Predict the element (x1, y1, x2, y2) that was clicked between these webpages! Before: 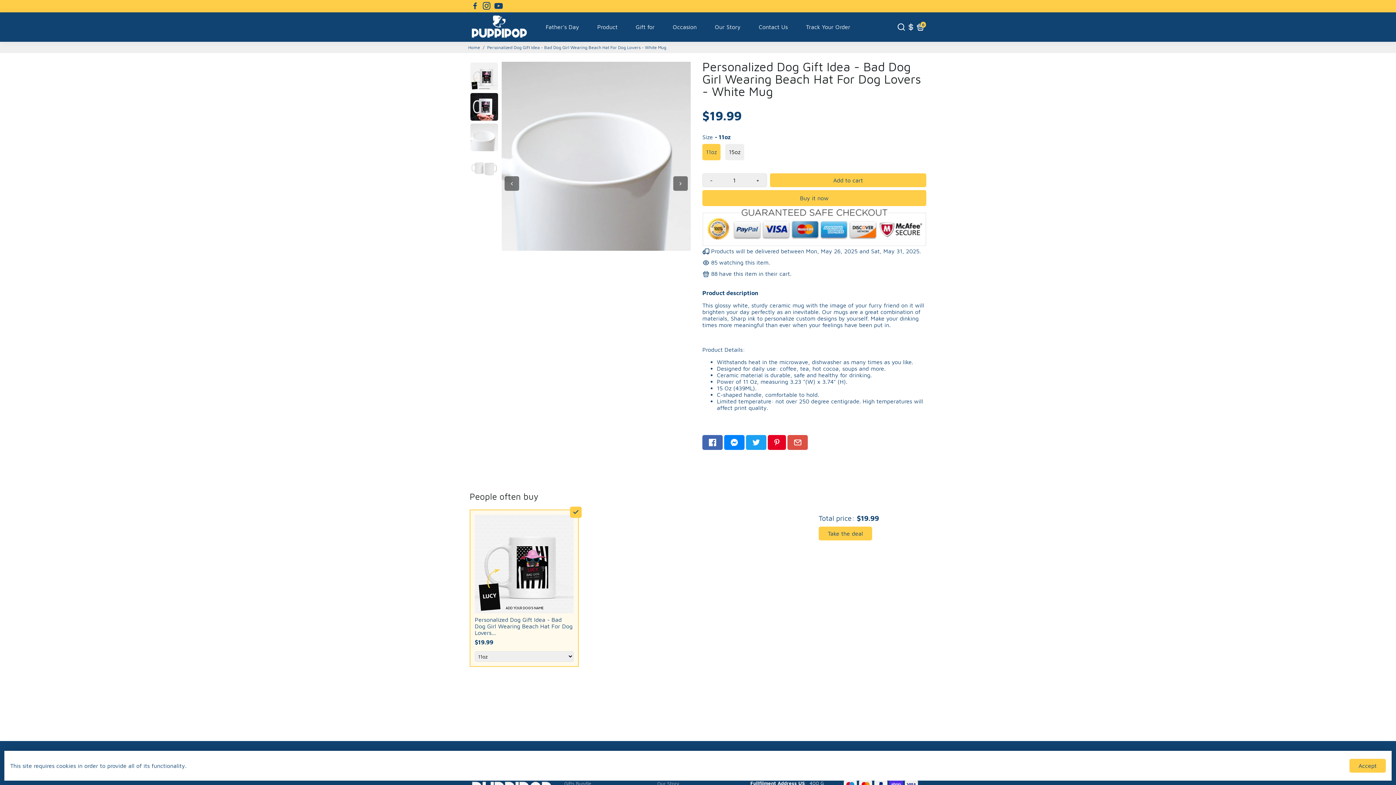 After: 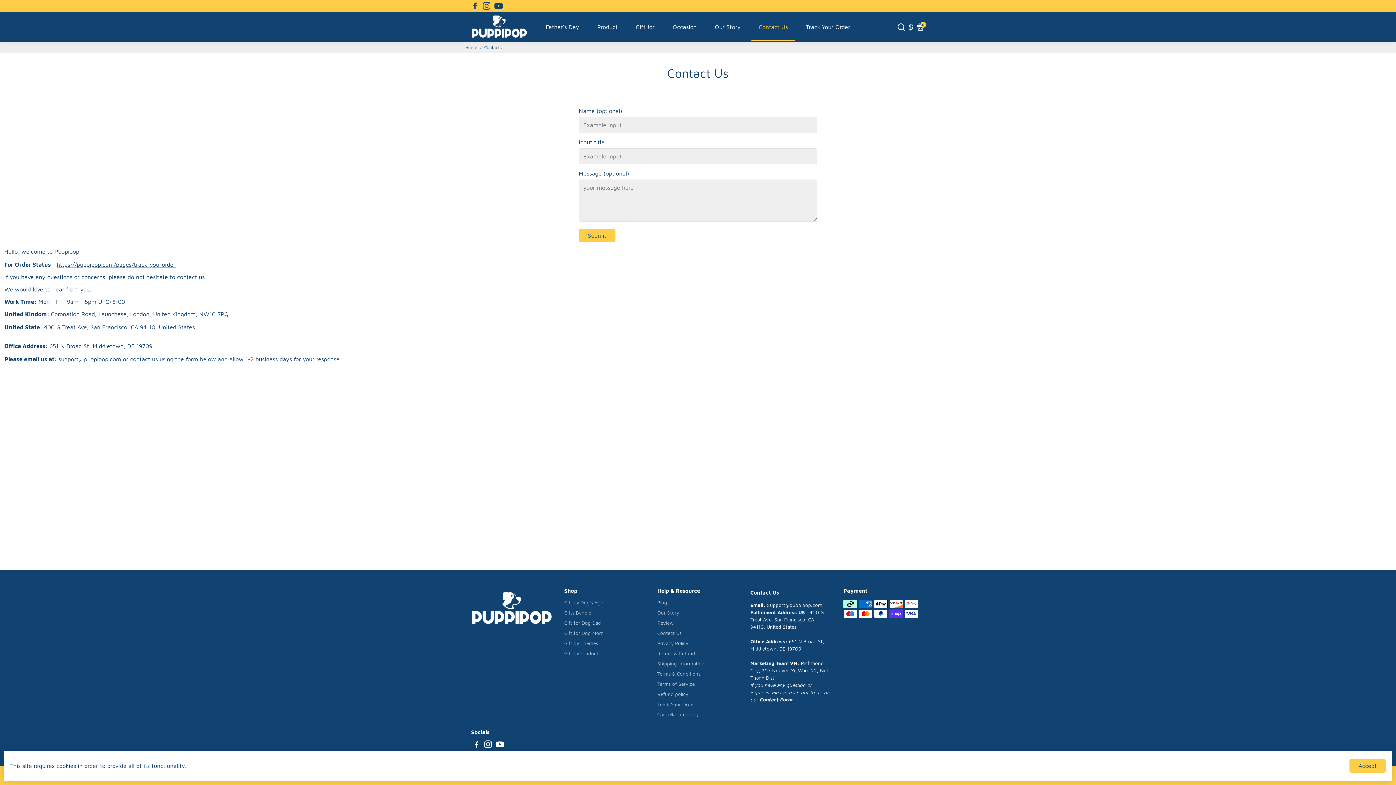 Action: bbox: (751, 13, 795, 40) label: Contact Us